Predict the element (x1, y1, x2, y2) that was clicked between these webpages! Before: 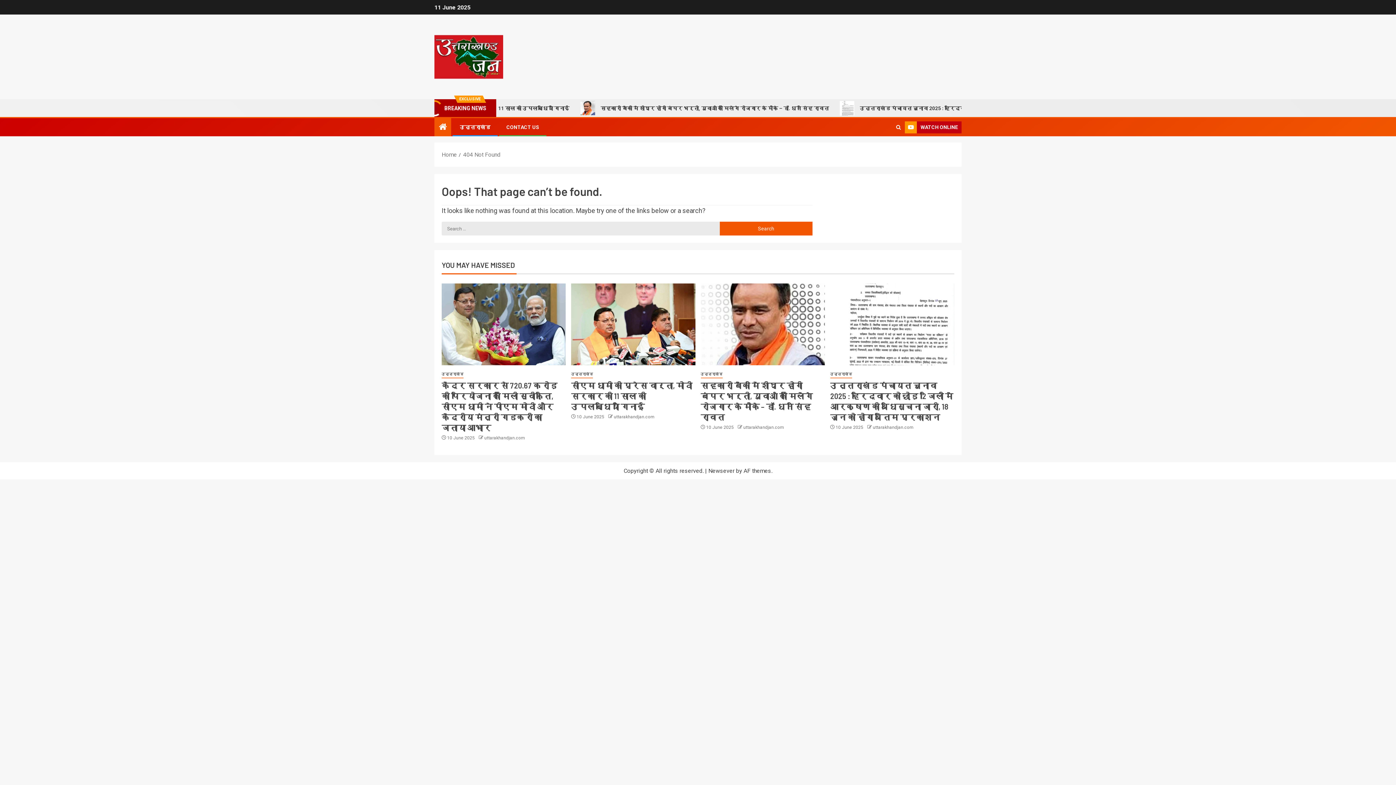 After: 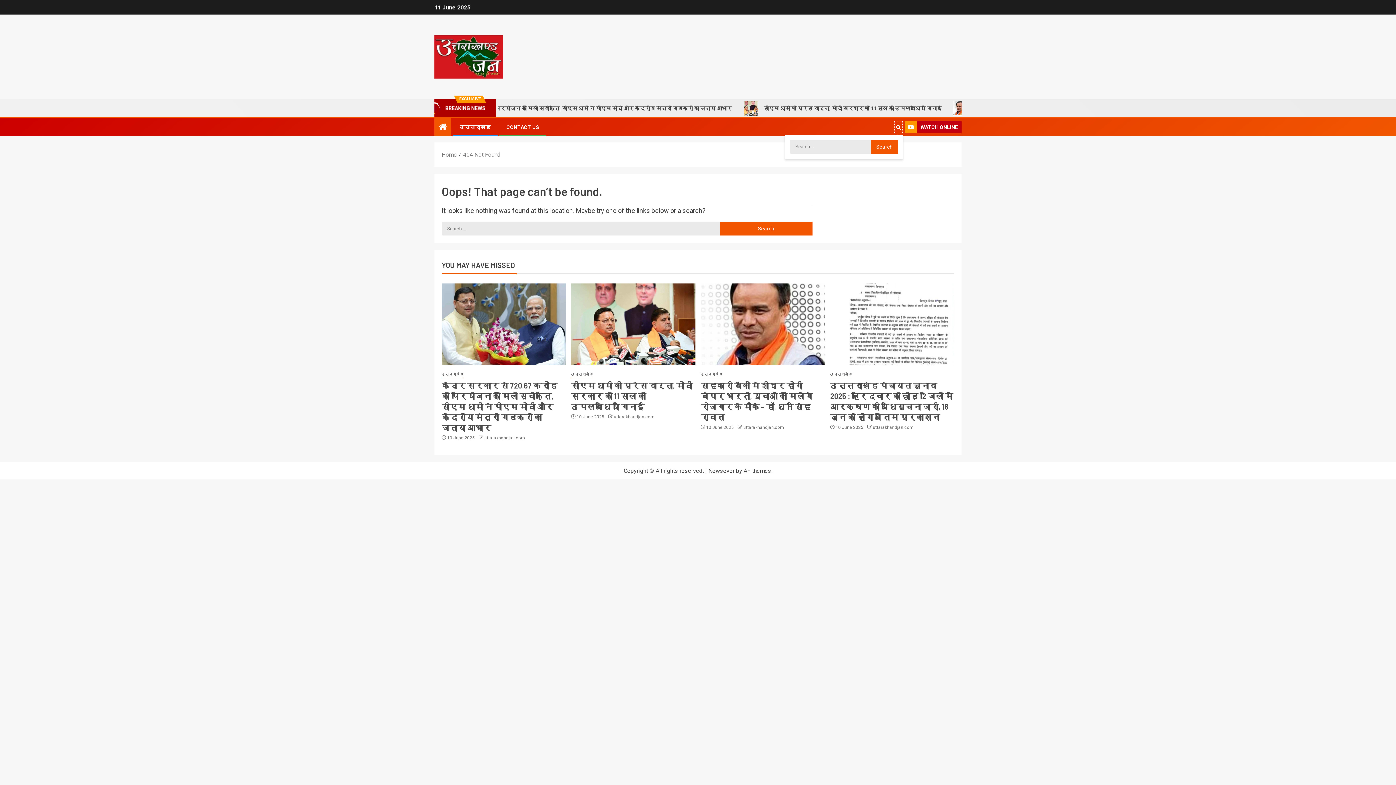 Action: bbox: (894, 120, 903, 134)